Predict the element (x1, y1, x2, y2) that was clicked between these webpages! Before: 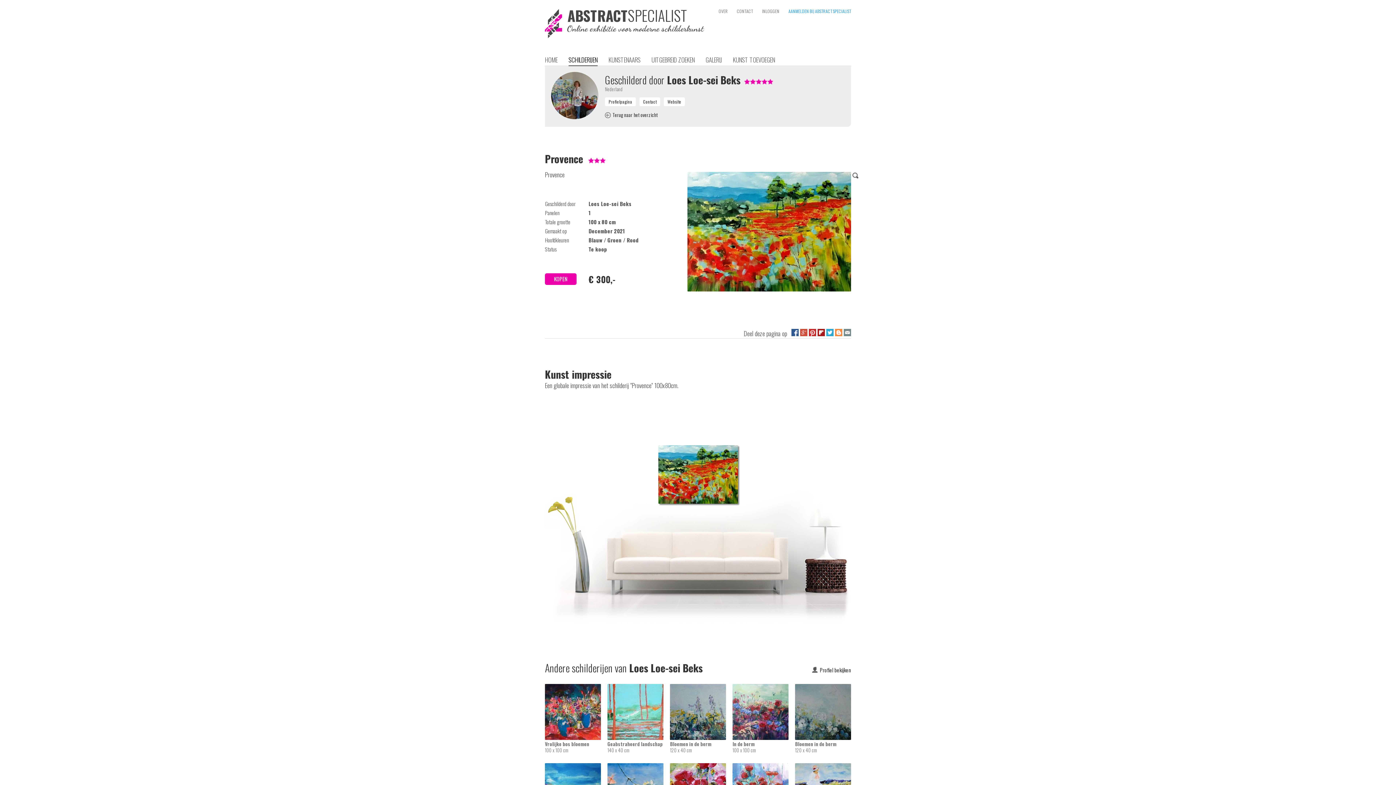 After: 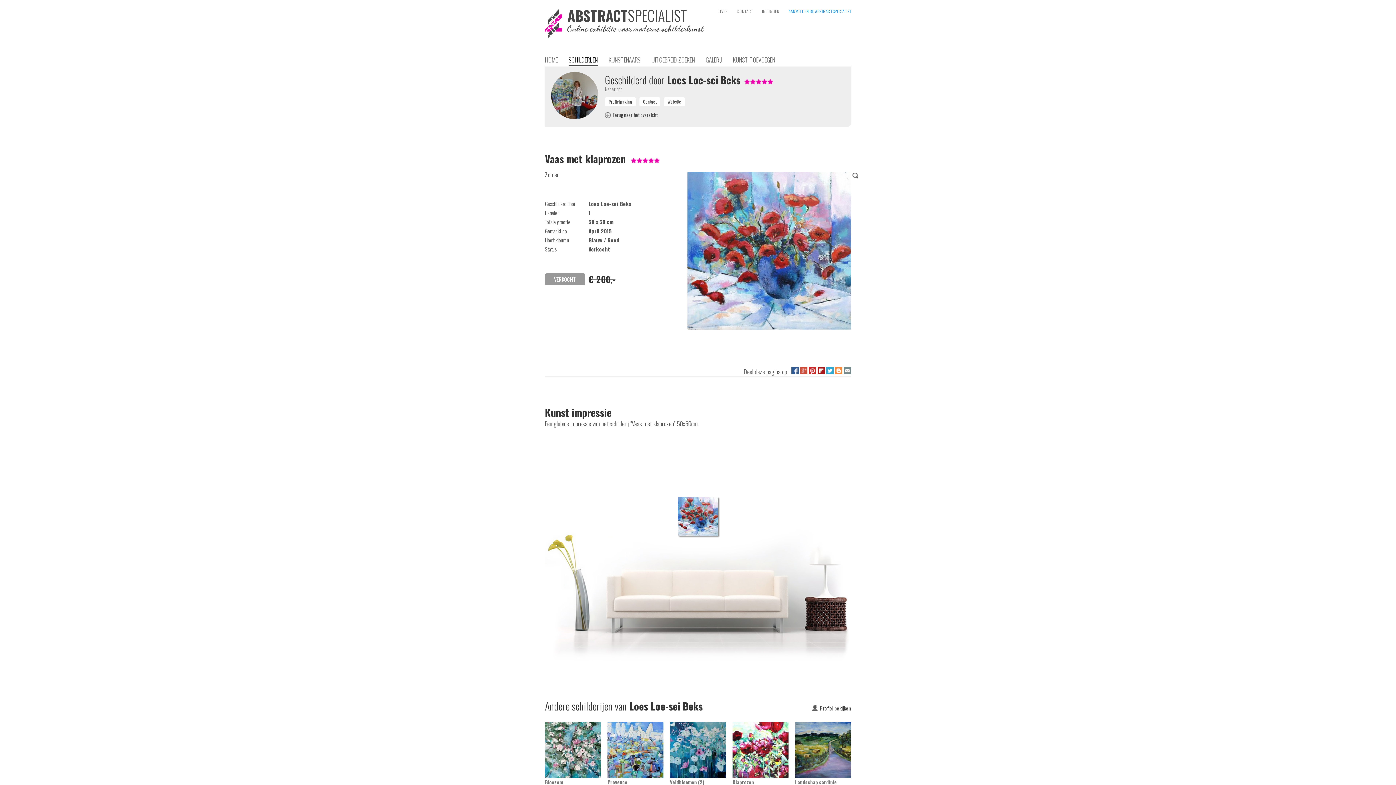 Action: label: 
Vaas met klaprozen
50 x 50 cm bbox: (732, 763, 795, 773)